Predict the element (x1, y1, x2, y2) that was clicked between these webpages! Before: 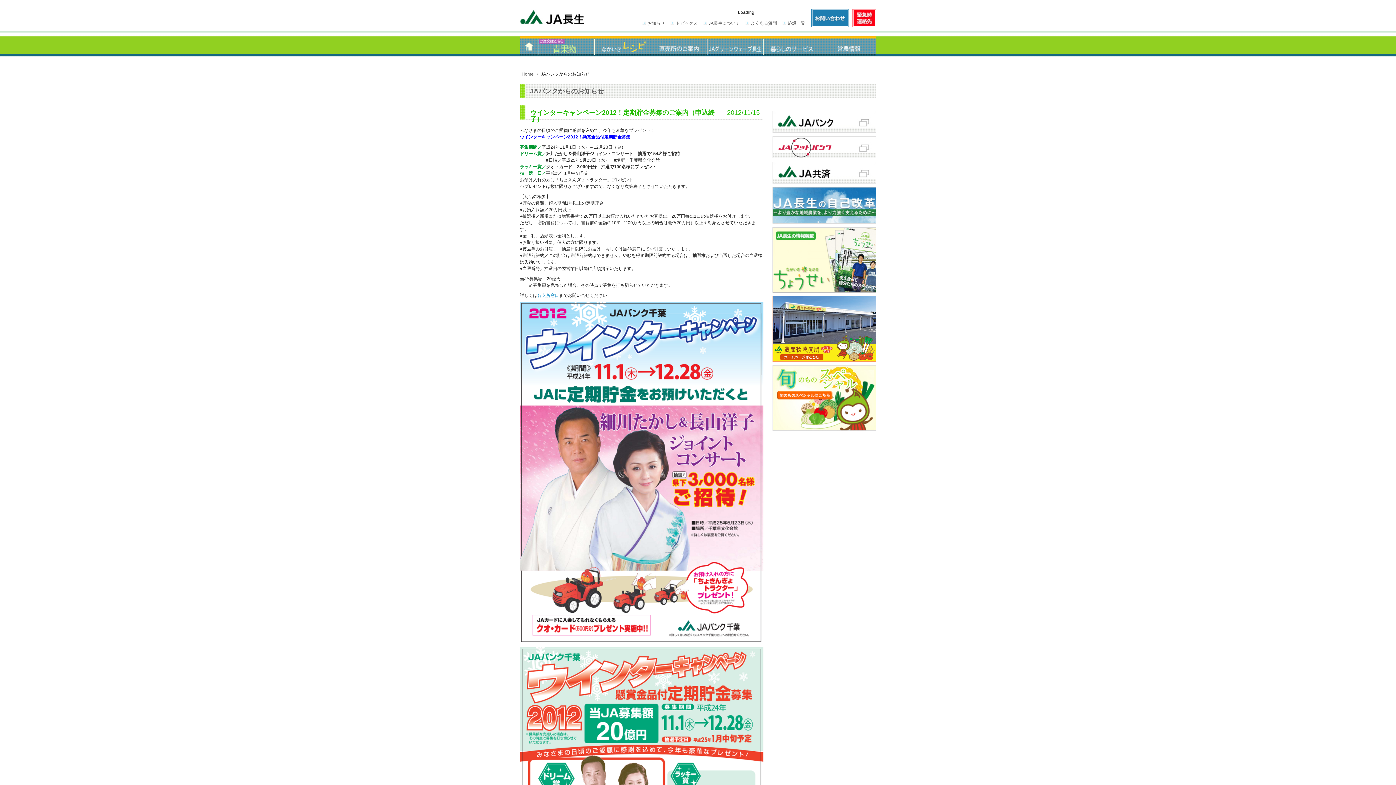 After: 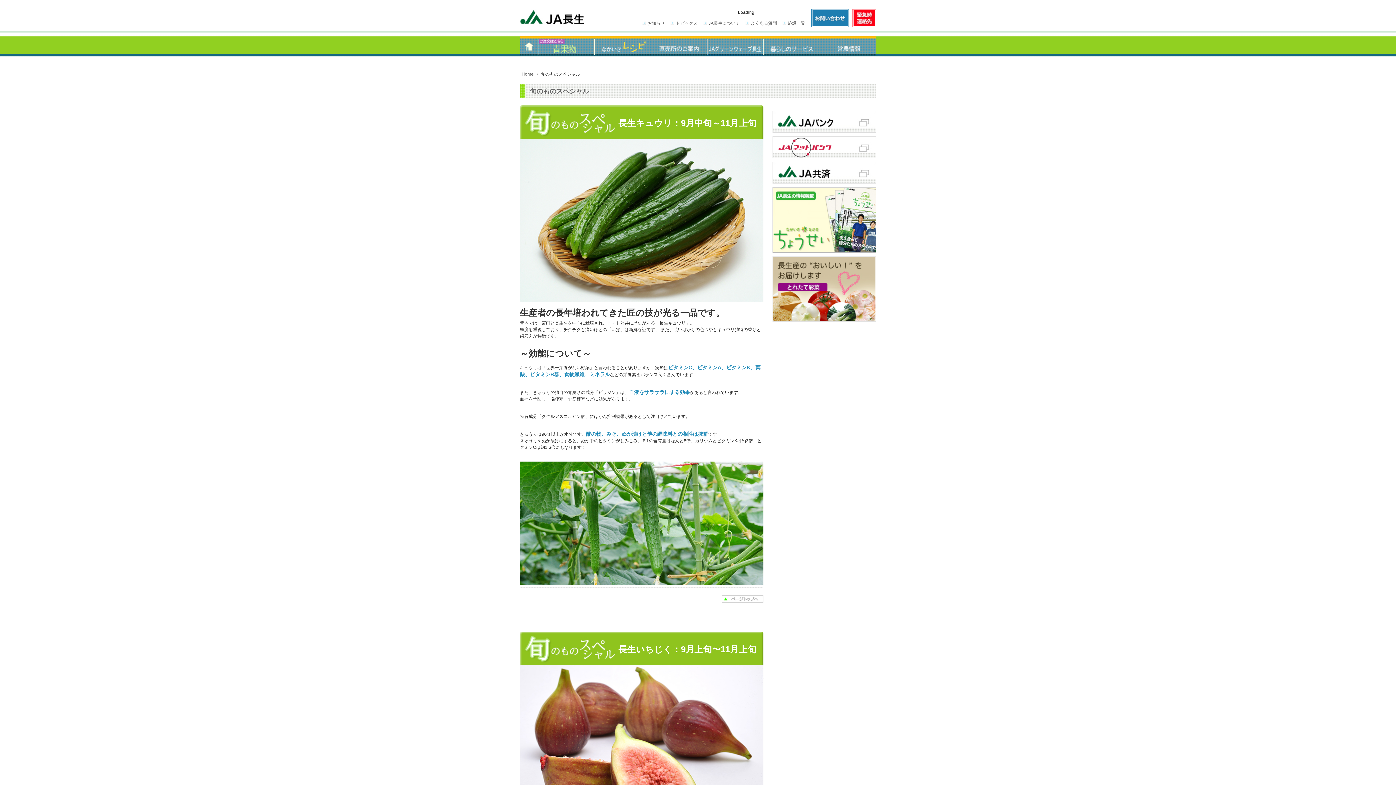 Action: bbox: (772, 366, 876, 371)